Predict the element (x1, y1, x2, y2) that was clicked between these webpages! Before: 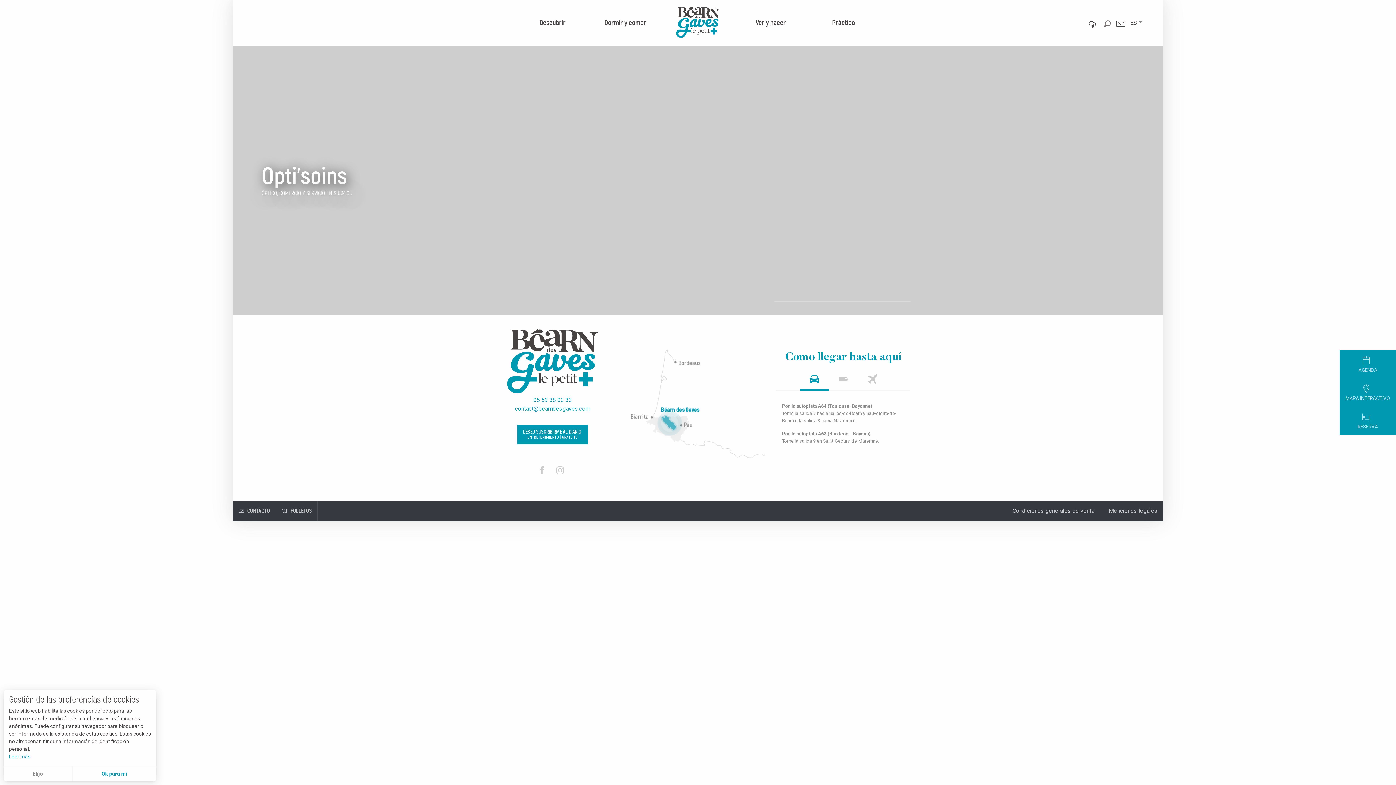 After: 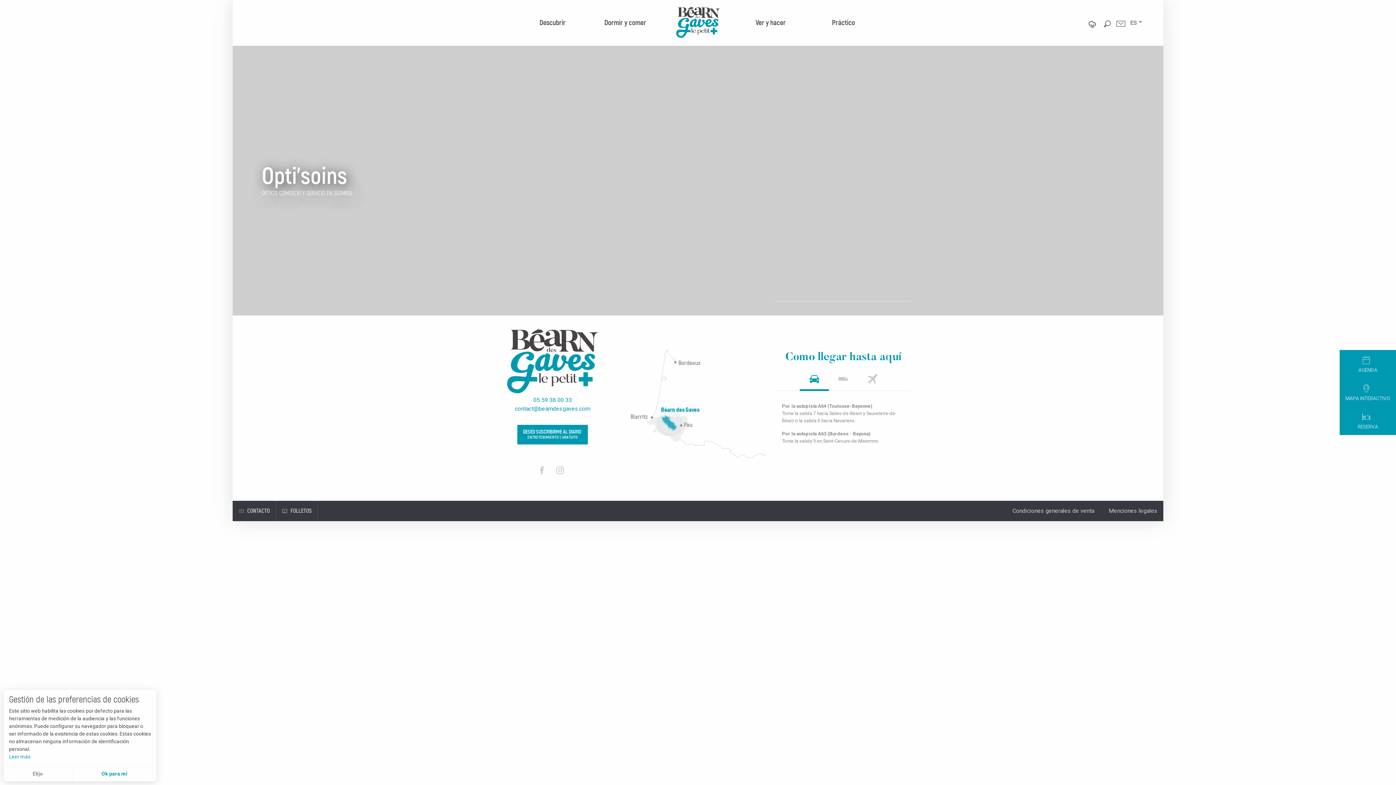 Action: bbox: (799, 371, 829, 391)